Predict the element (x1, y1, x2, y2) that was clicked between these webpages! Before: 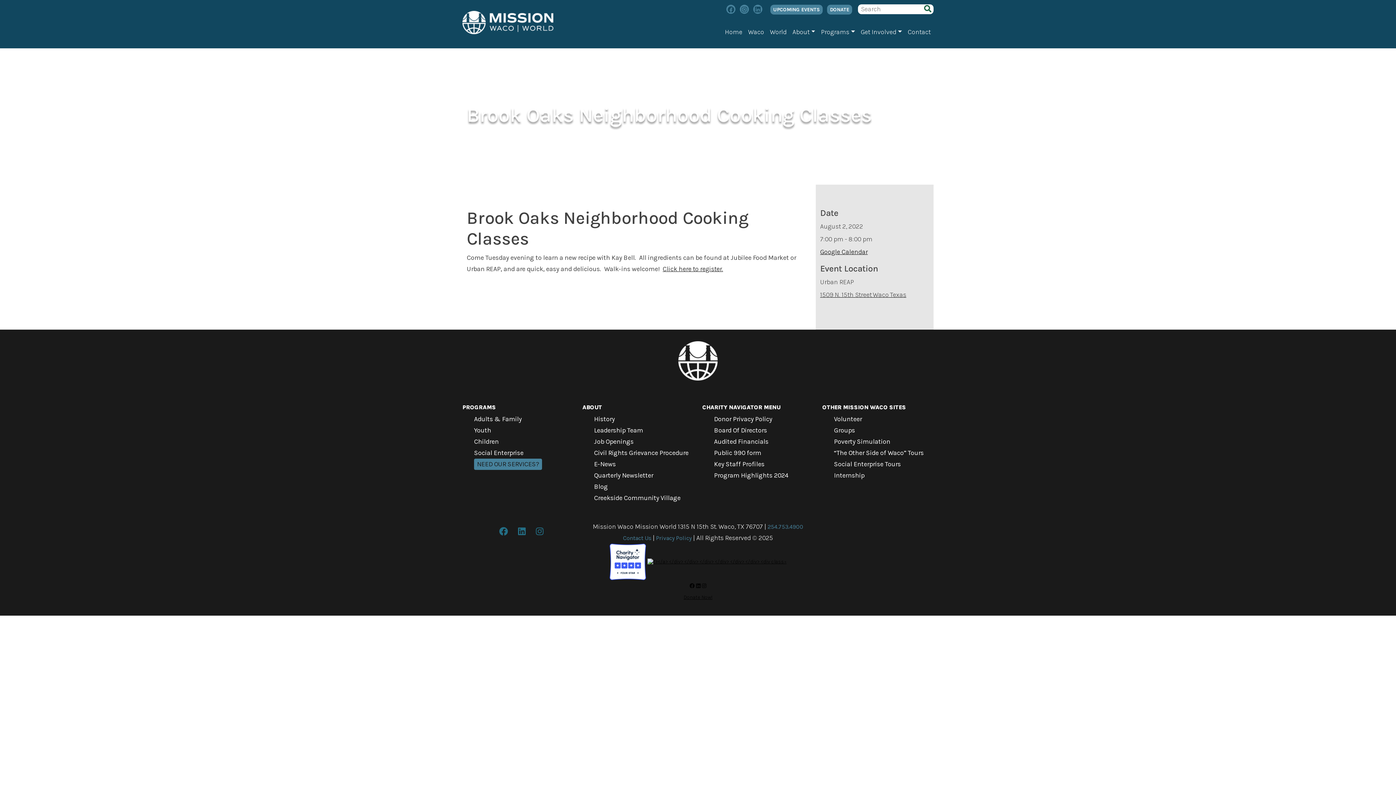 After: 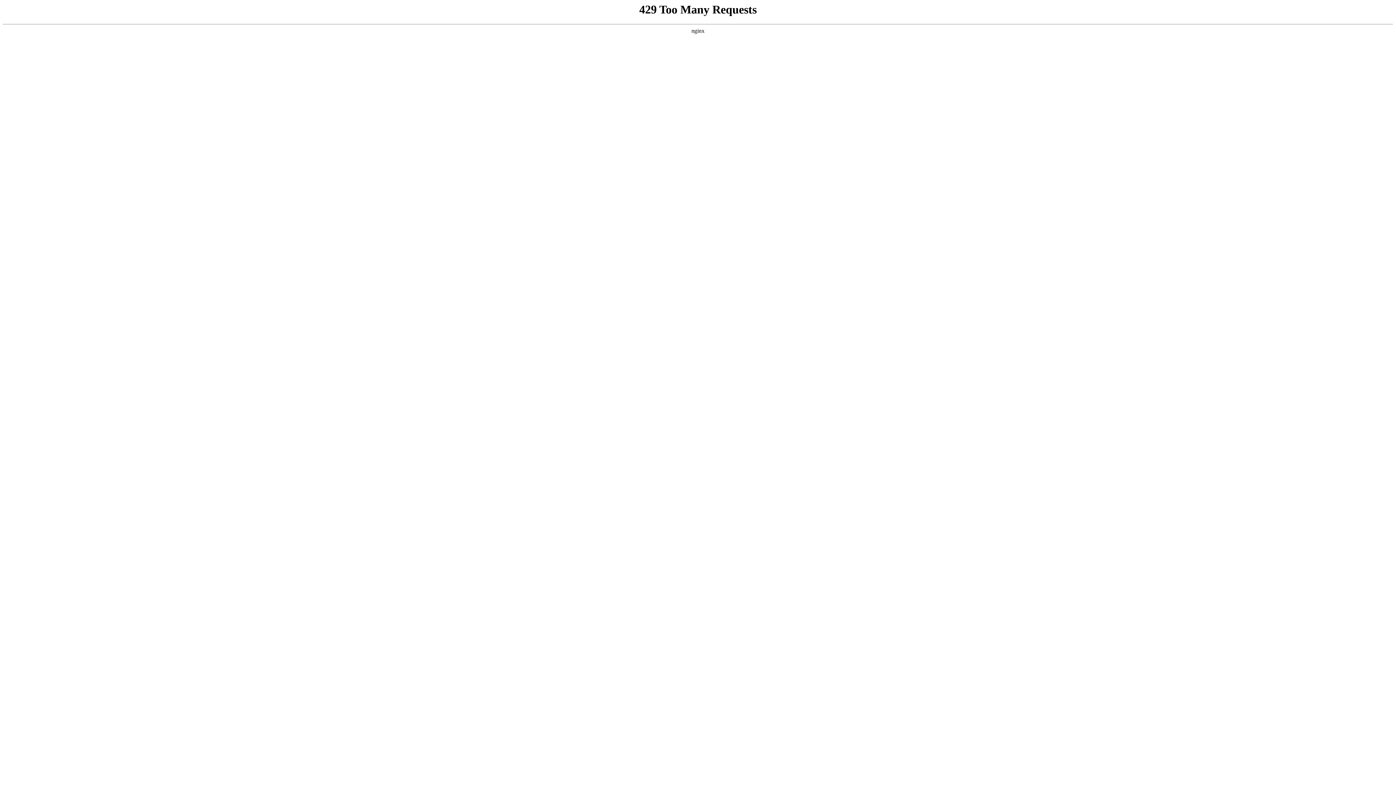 Action: label: Social Enterprise Tours bbox: (834, 458, 933, 470)